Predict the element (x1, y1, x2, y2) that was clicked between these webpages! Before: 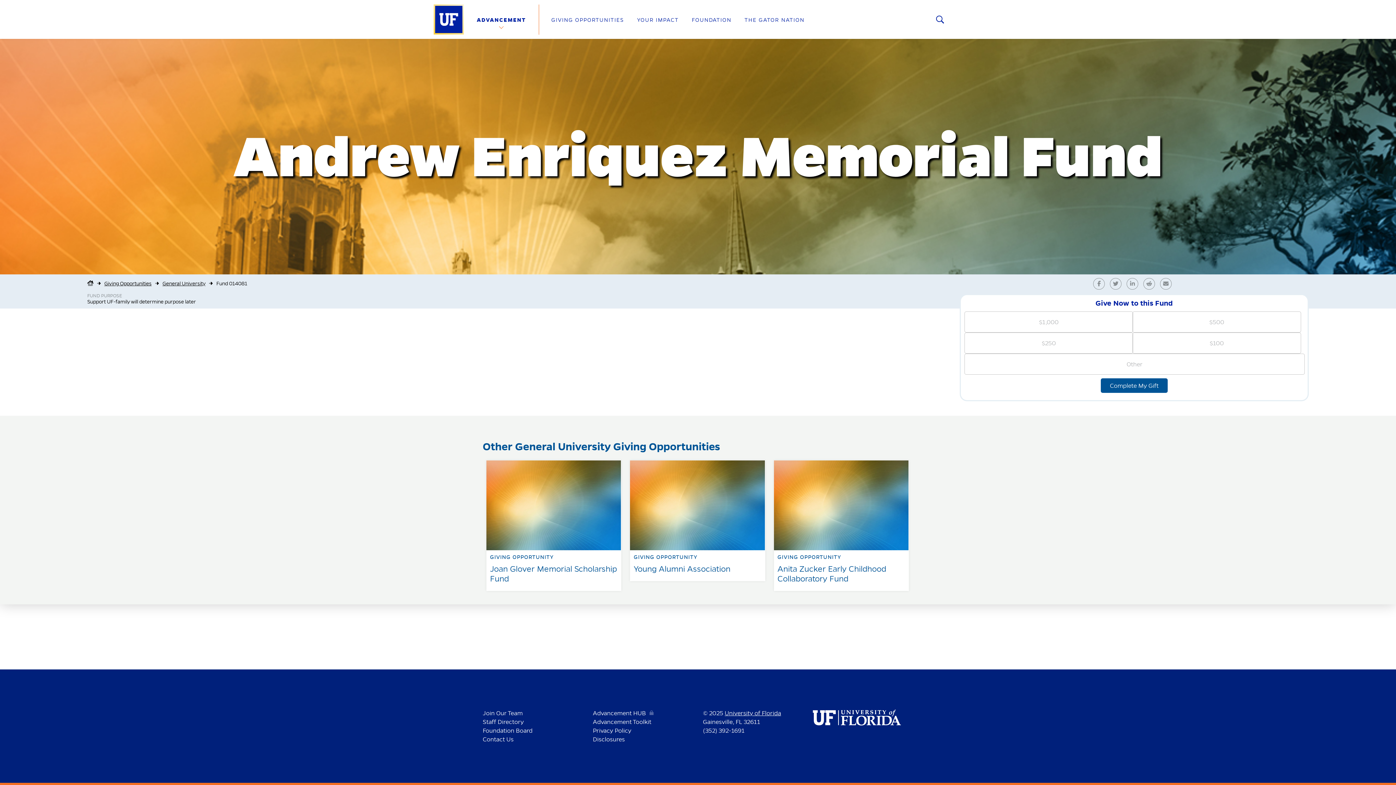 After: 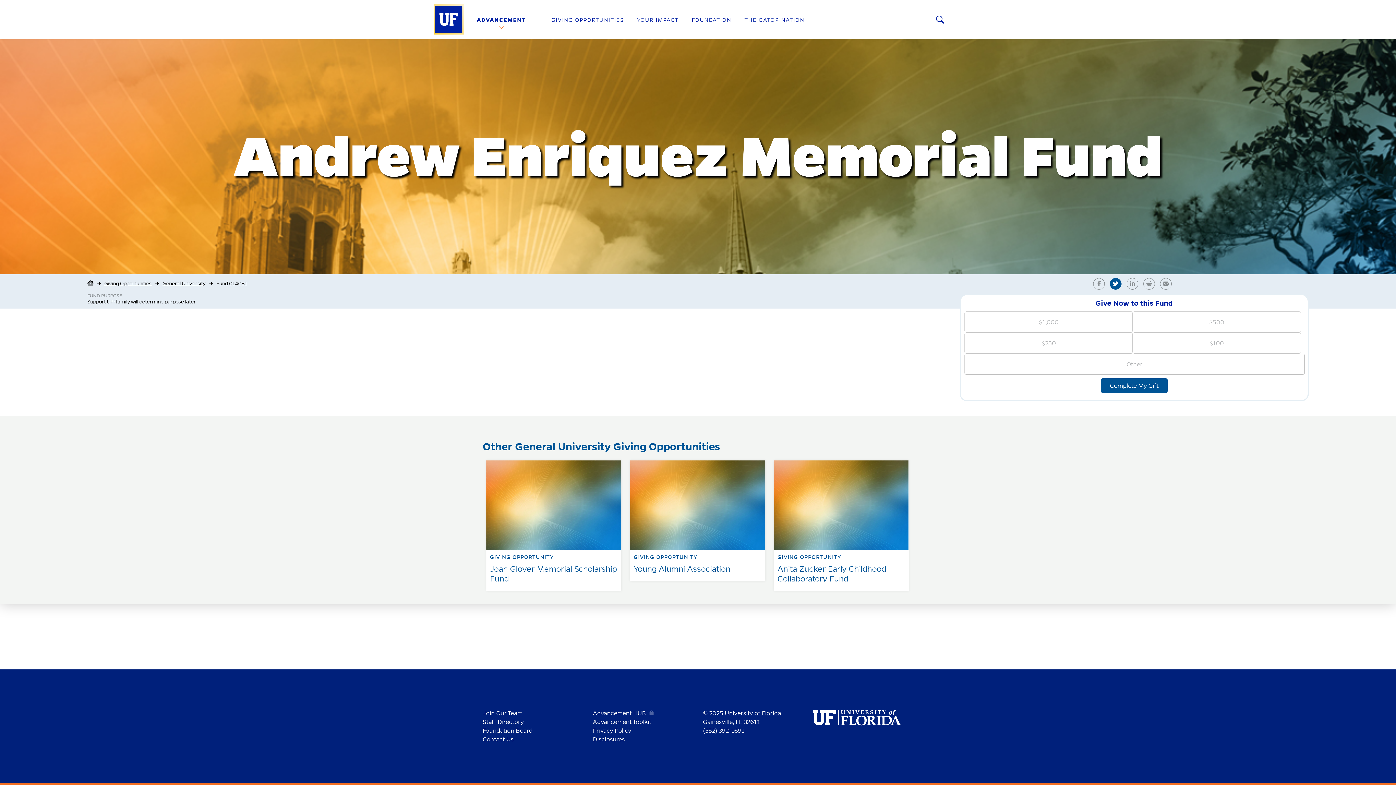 Action: label: Share on Twitter bbox: (1110, 279, 1125, 286)